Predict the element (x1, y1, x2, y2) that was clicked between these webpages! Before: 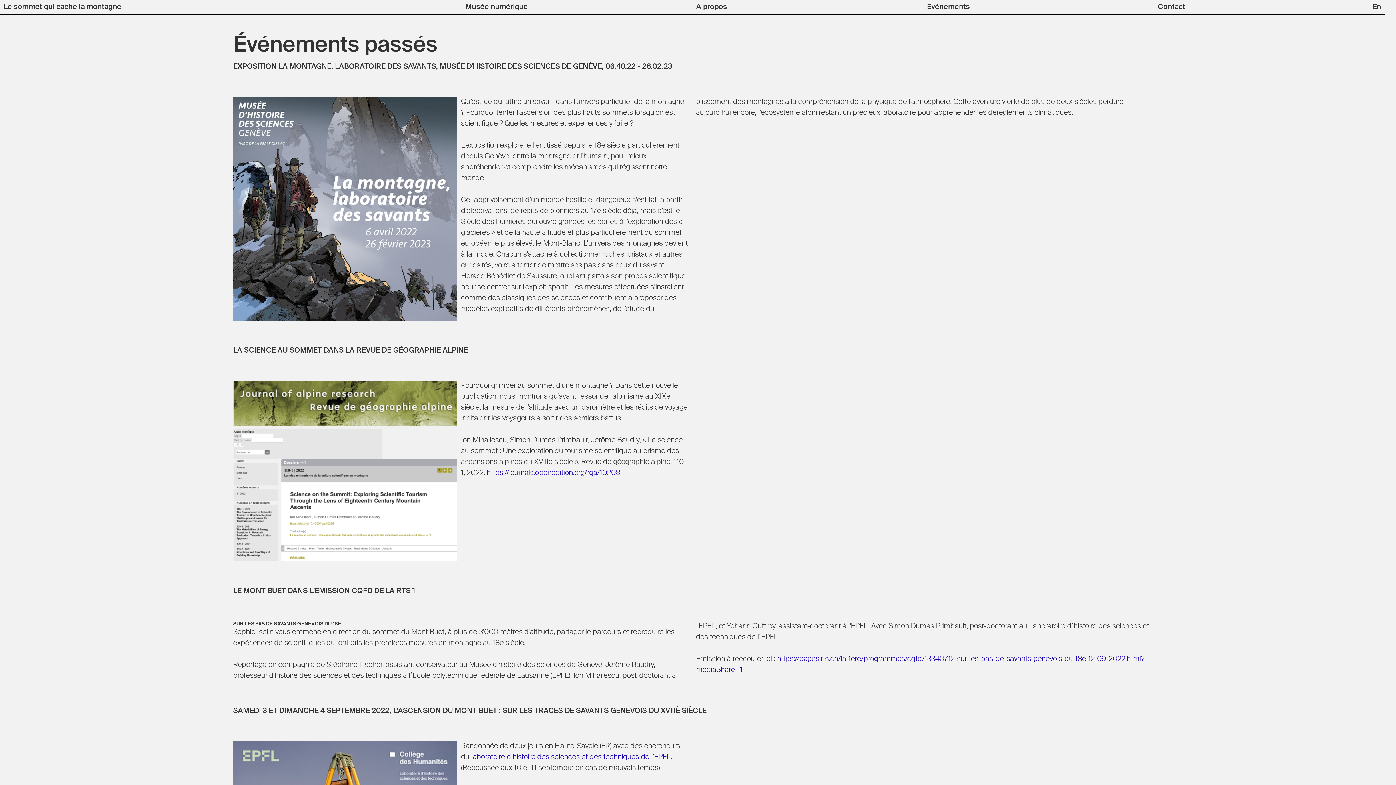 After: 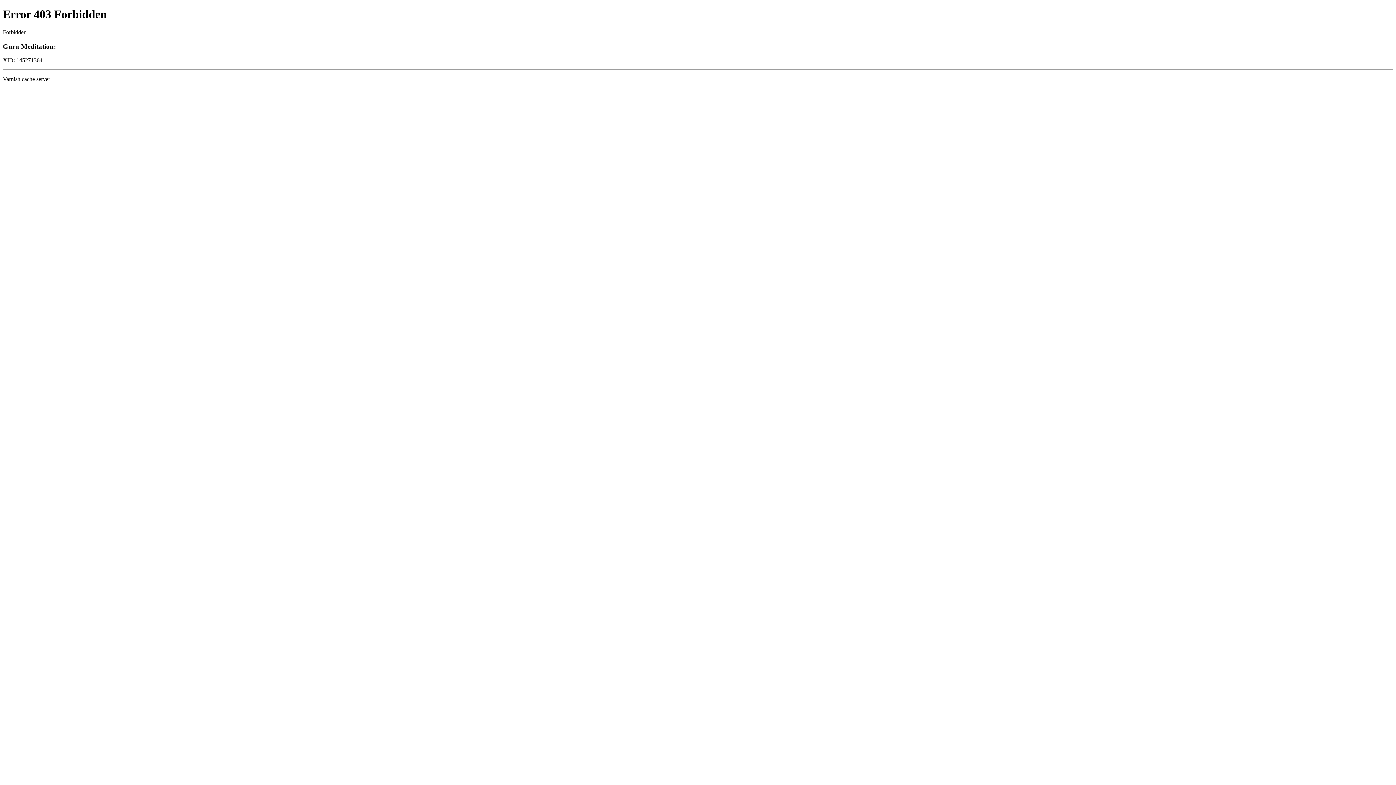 Action: bbox: (486, 469, 620, 476) label: https://journals.openedition.org/rga/10208